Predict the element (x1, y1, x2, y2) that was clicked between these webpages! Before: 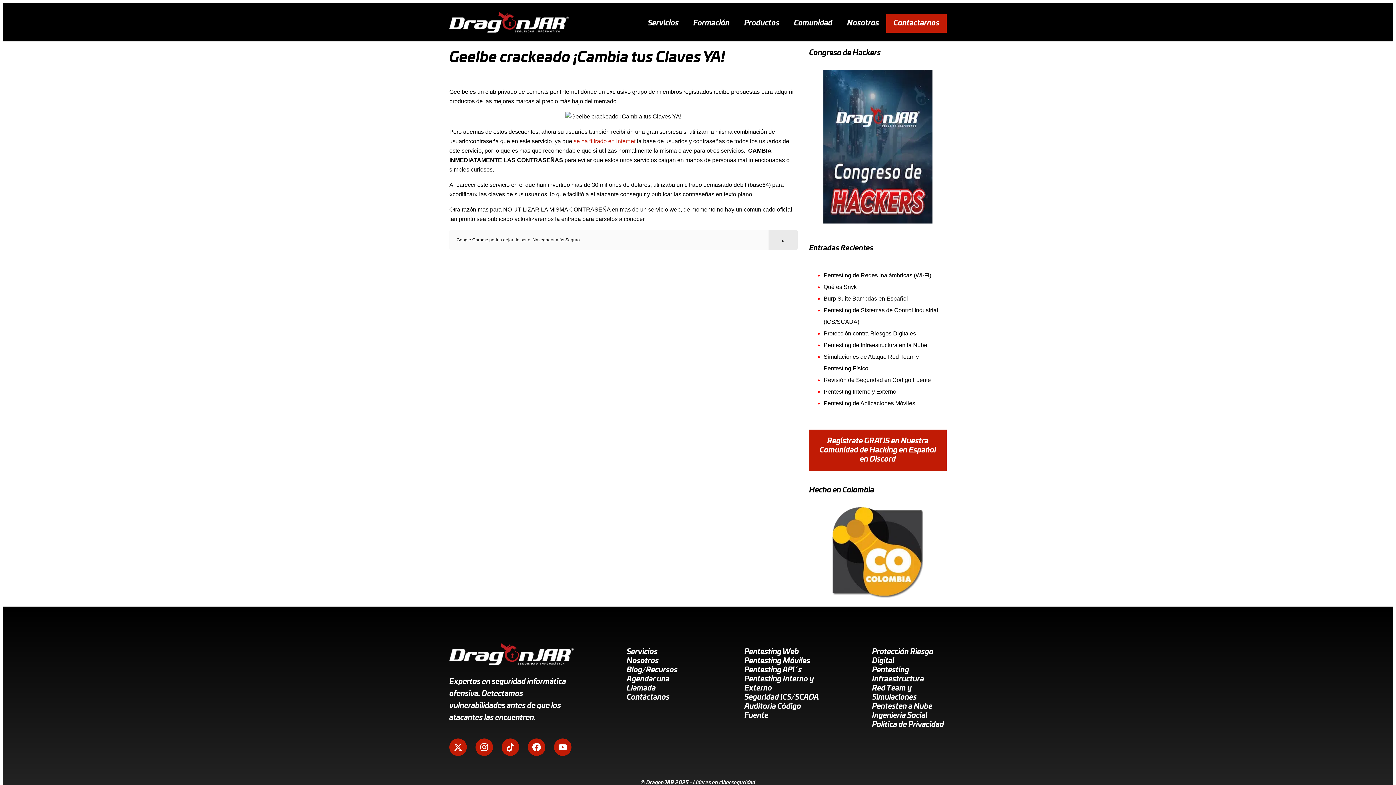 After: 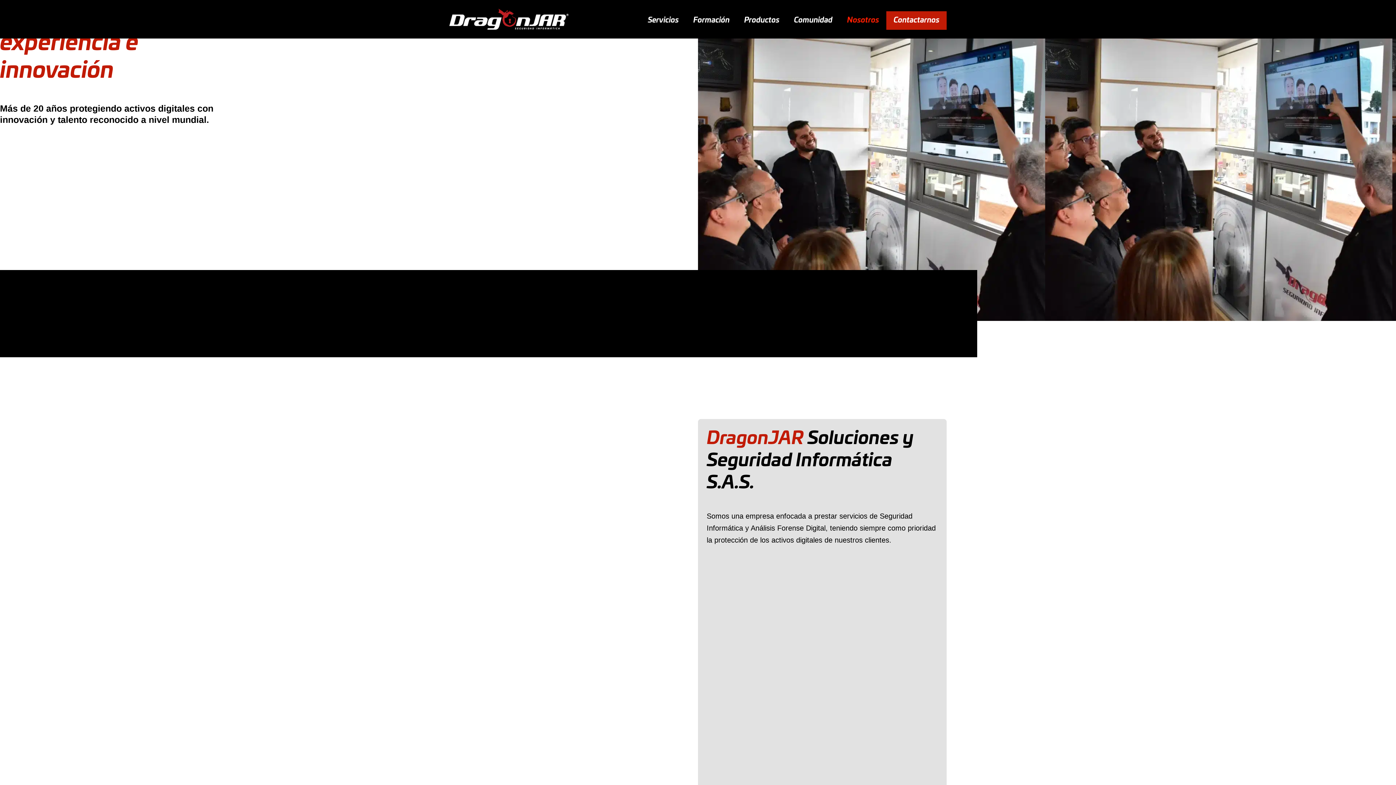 Action: label: Nosotros bbox: (626, 657, 658, 665)